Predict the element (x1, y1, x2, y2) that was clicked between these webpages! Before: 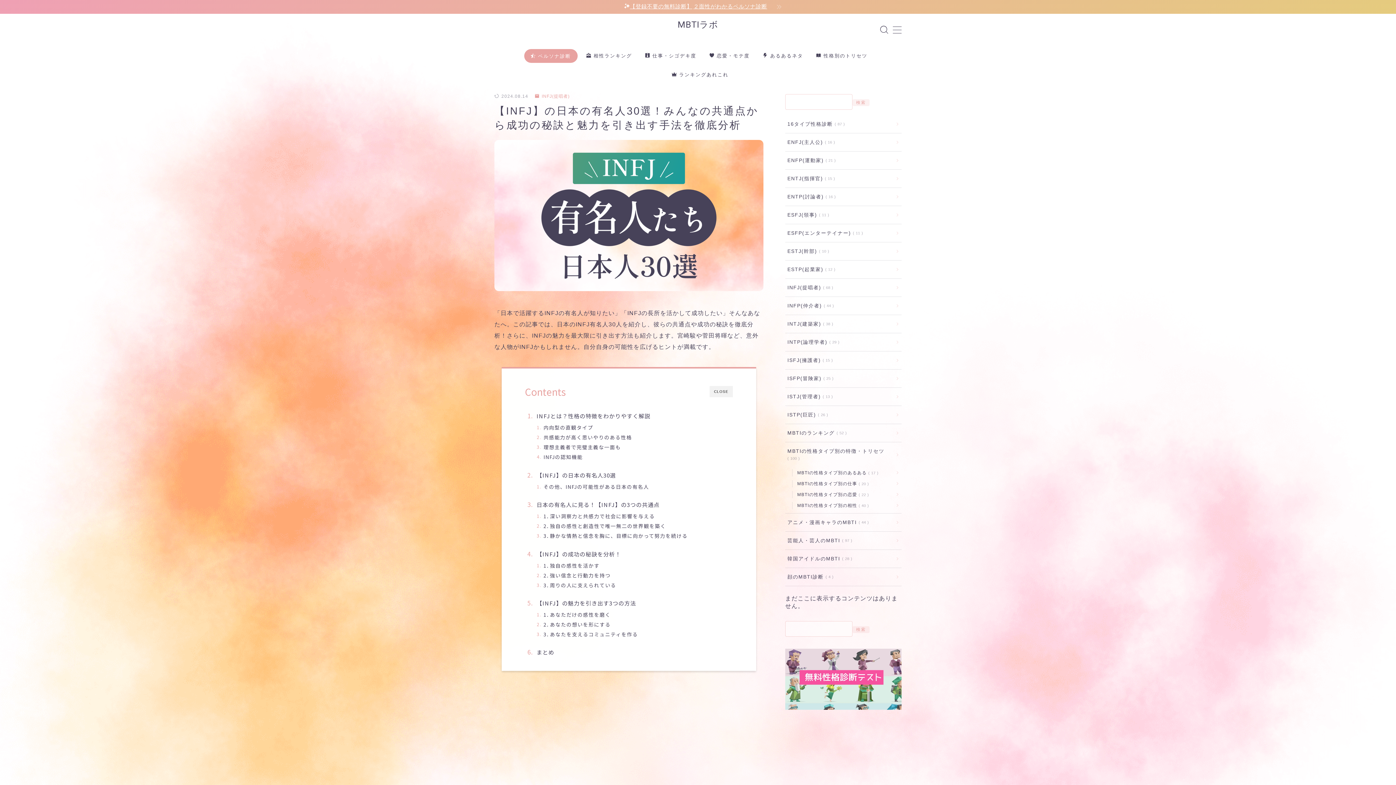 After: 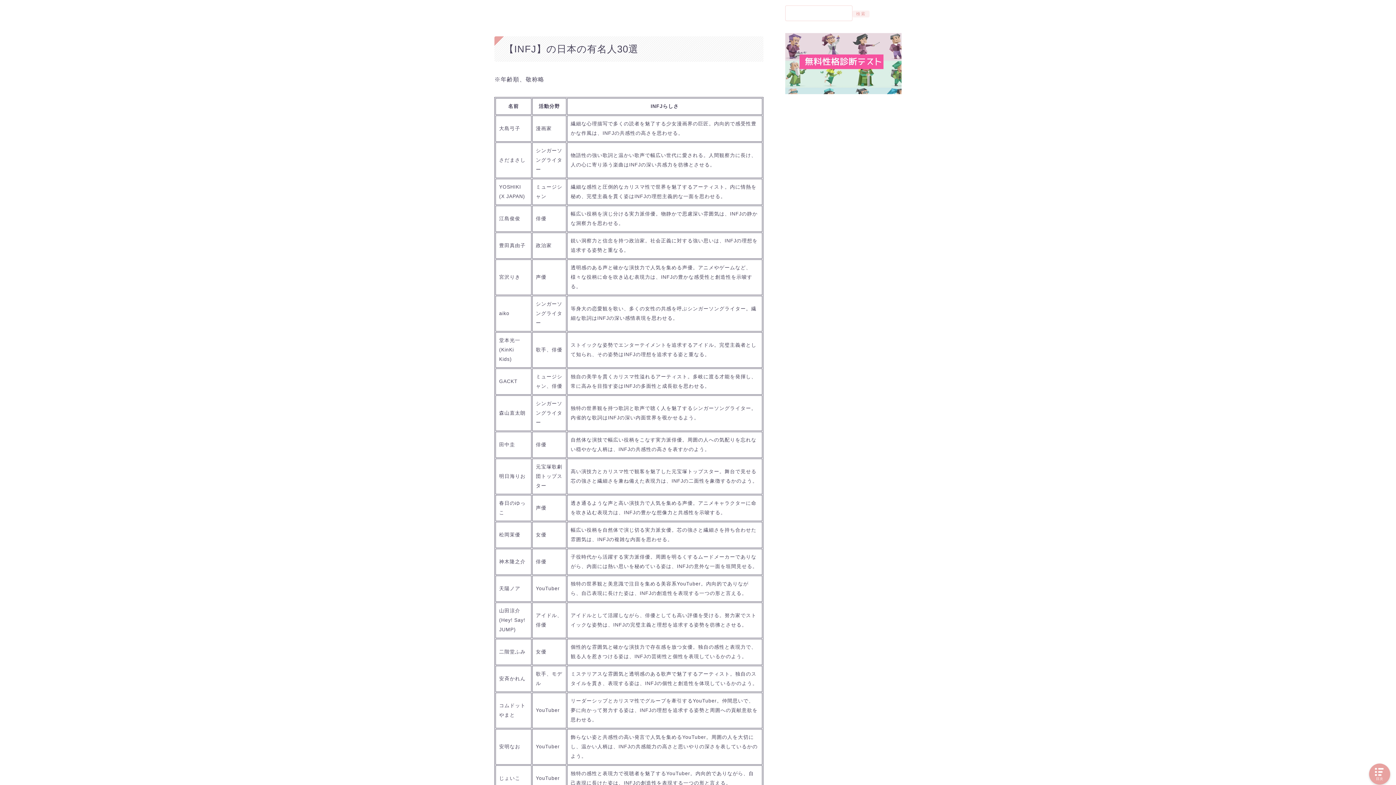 Action: label: 【INFJ】の日本の有名人30選 bbox: (536, 471, 616, 479)